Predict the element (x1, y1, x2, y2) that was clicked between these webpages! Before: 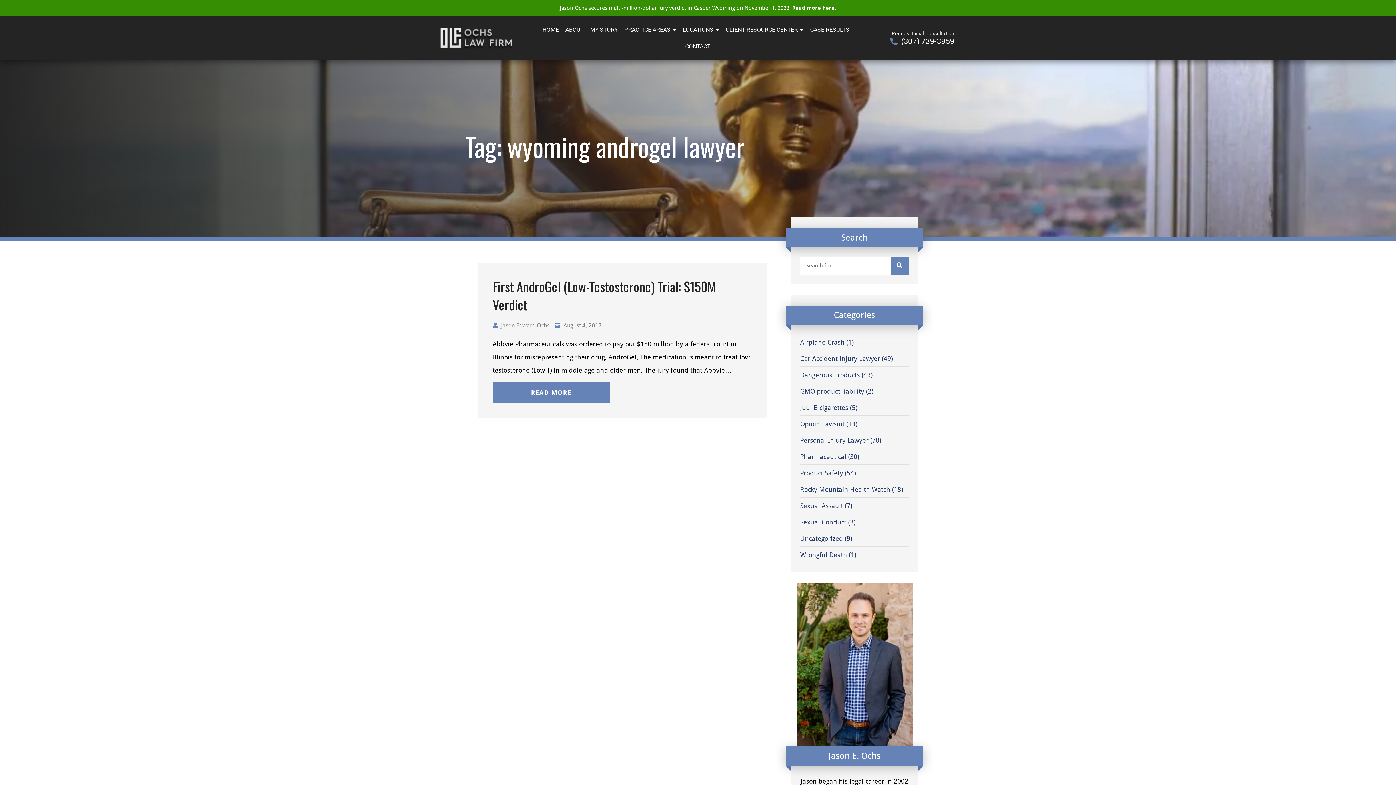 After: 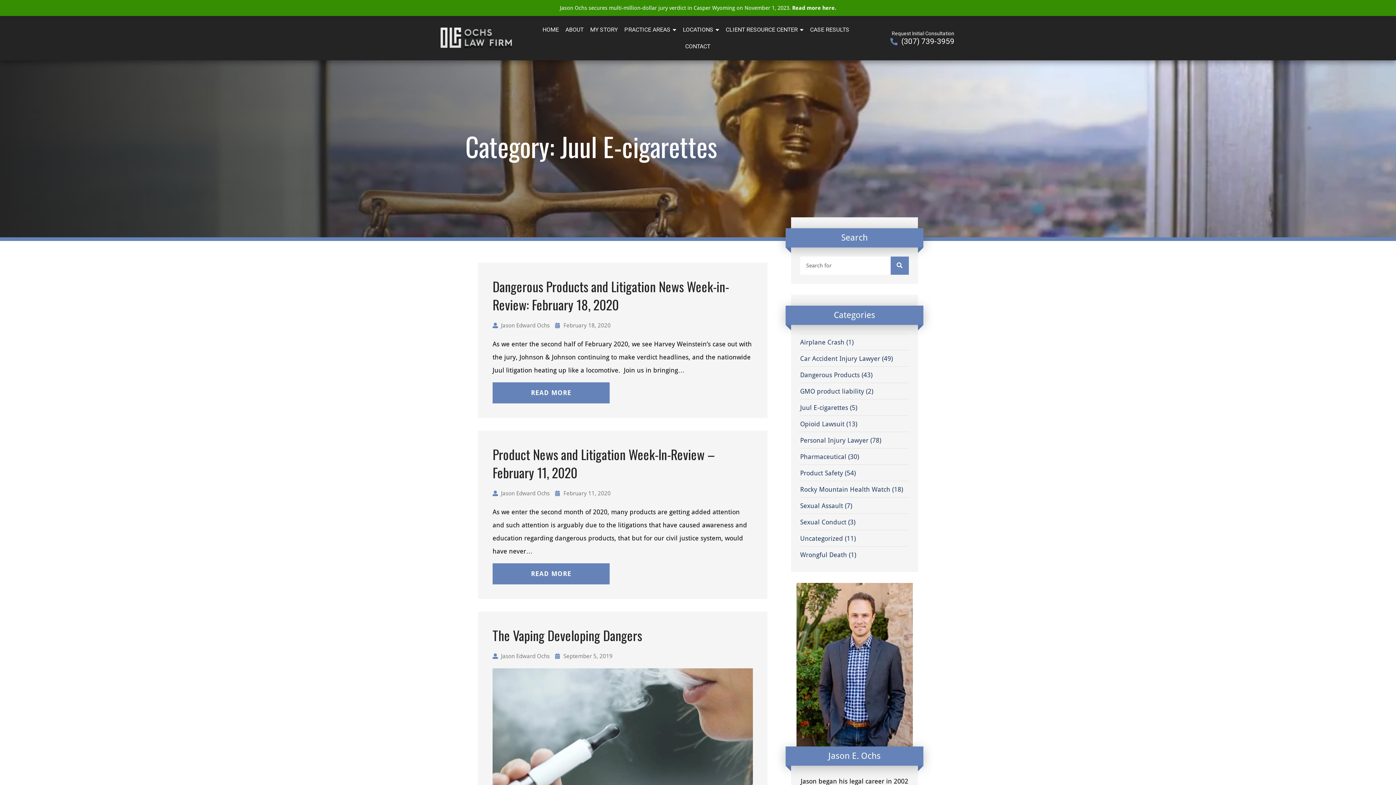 Action: label: Juul E-cigarettes bbox: (800, 403, 848, 411)